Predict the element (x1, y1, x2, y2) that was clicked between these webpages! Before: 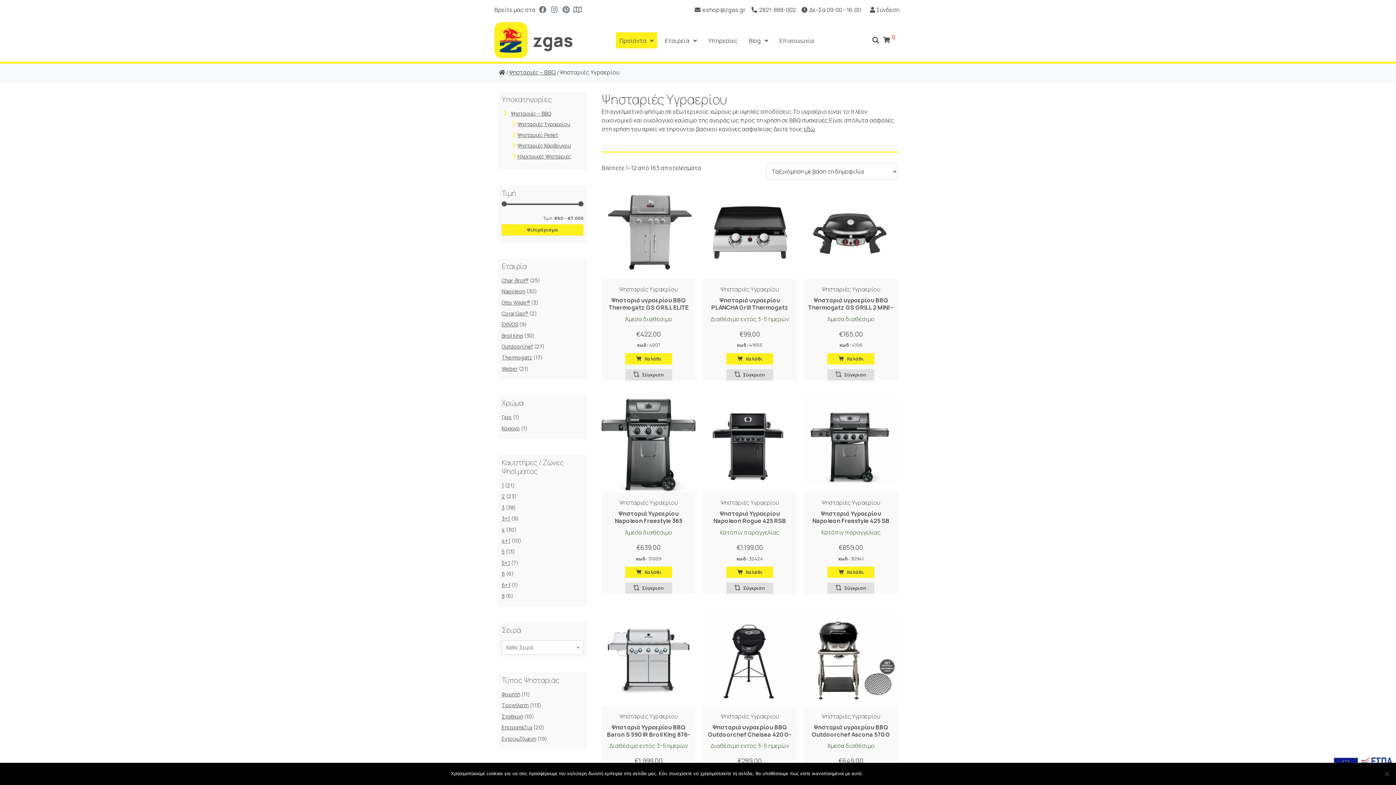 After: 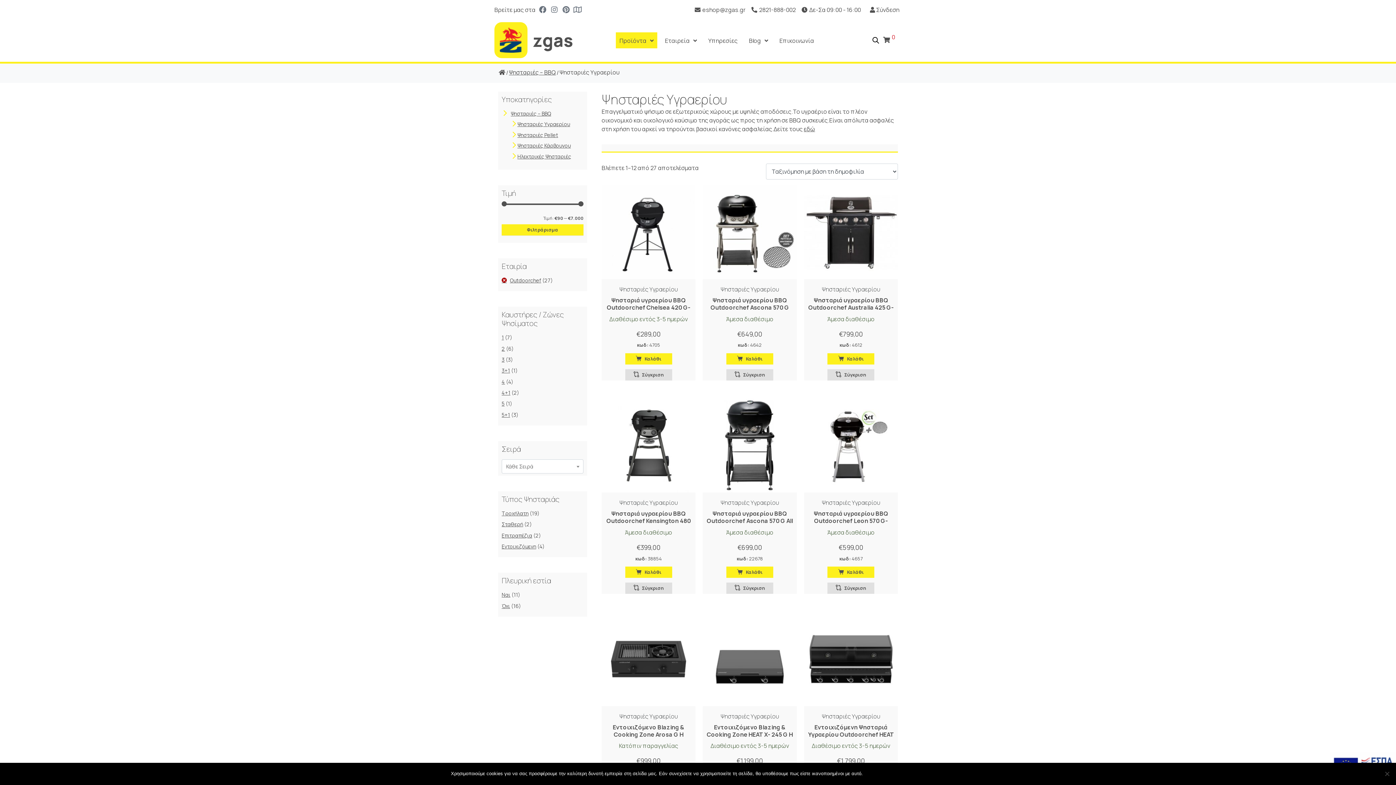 Action: bbox: (501, 342, 533, 350) label: Outdoorchef